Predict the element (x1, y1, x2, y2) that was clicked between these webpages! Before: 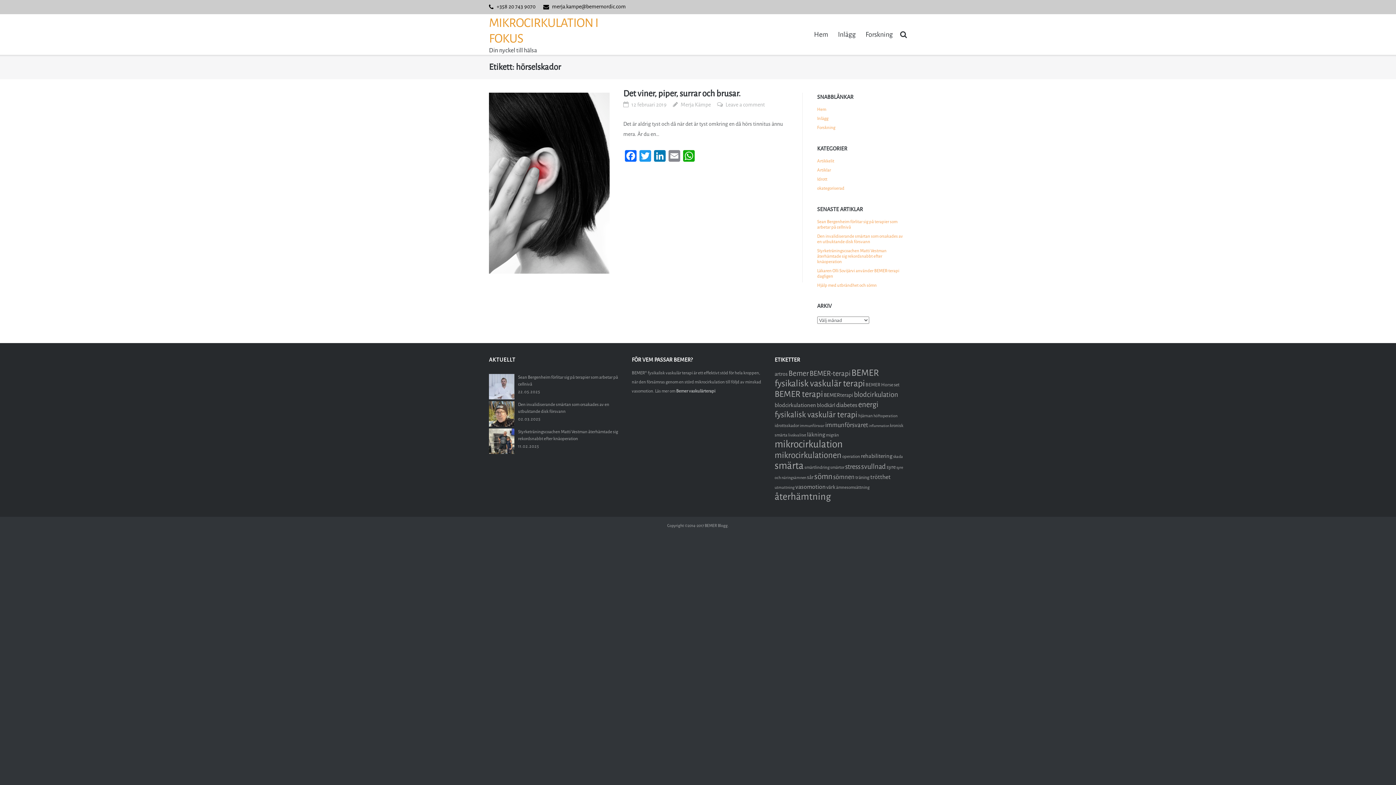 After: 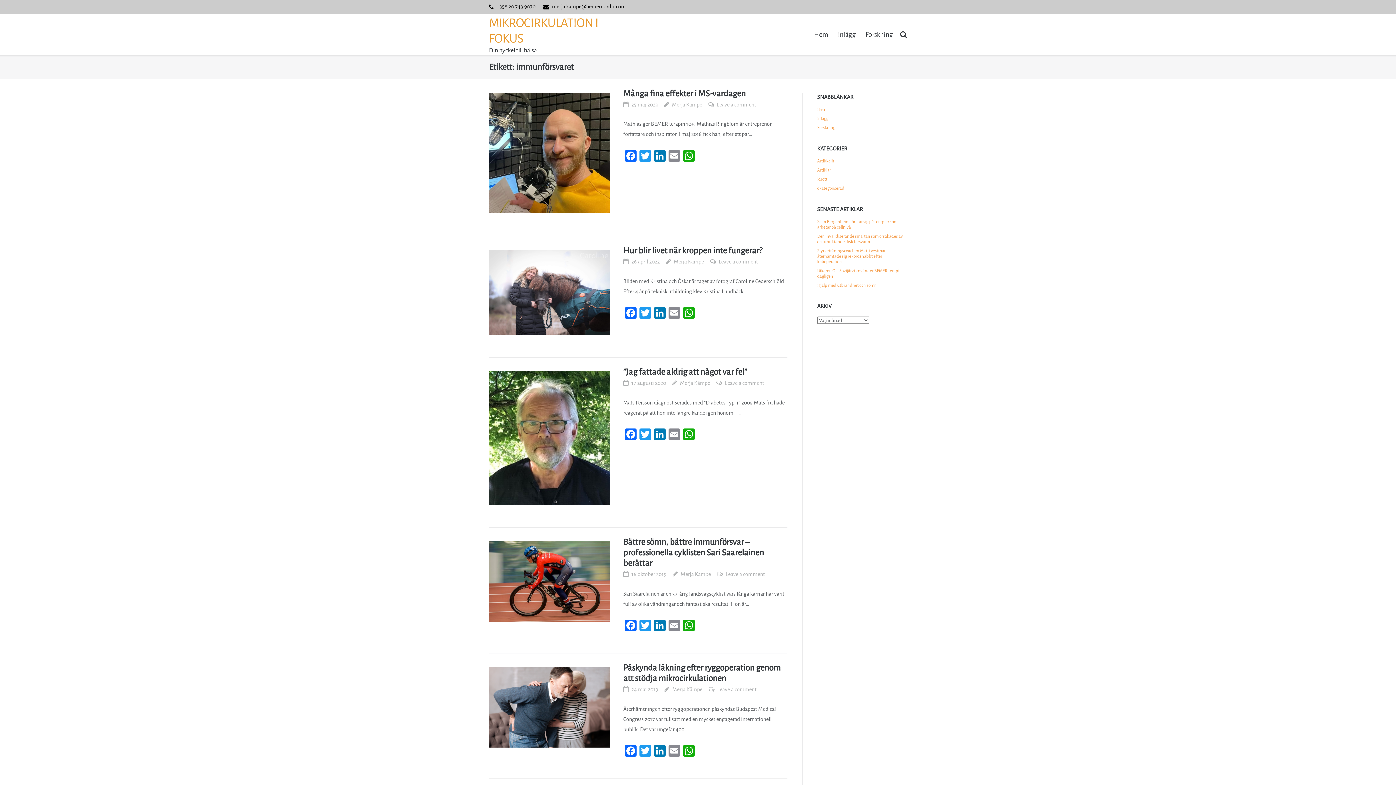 Action: bbox: (825, 421, 868, 429) label: immunförsvaret (14 objekt)